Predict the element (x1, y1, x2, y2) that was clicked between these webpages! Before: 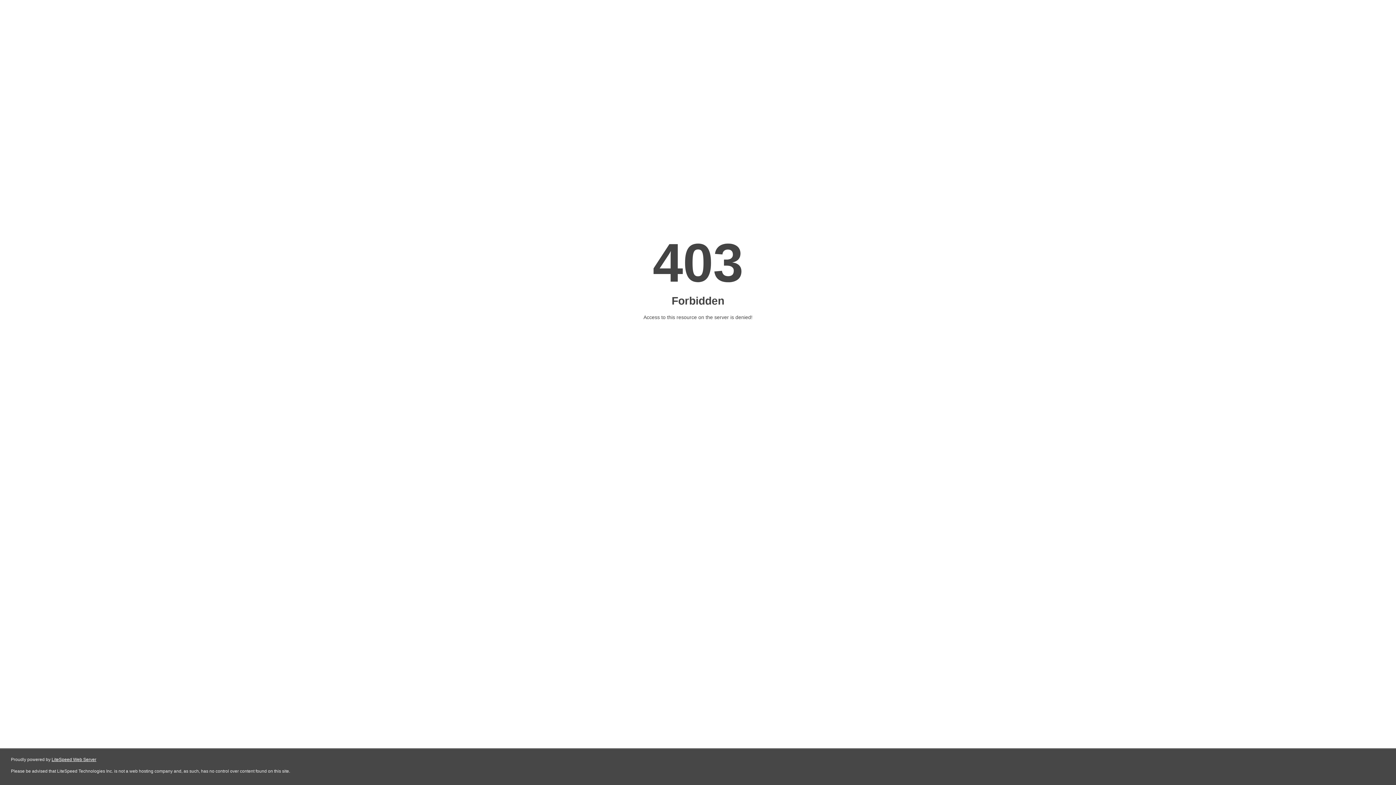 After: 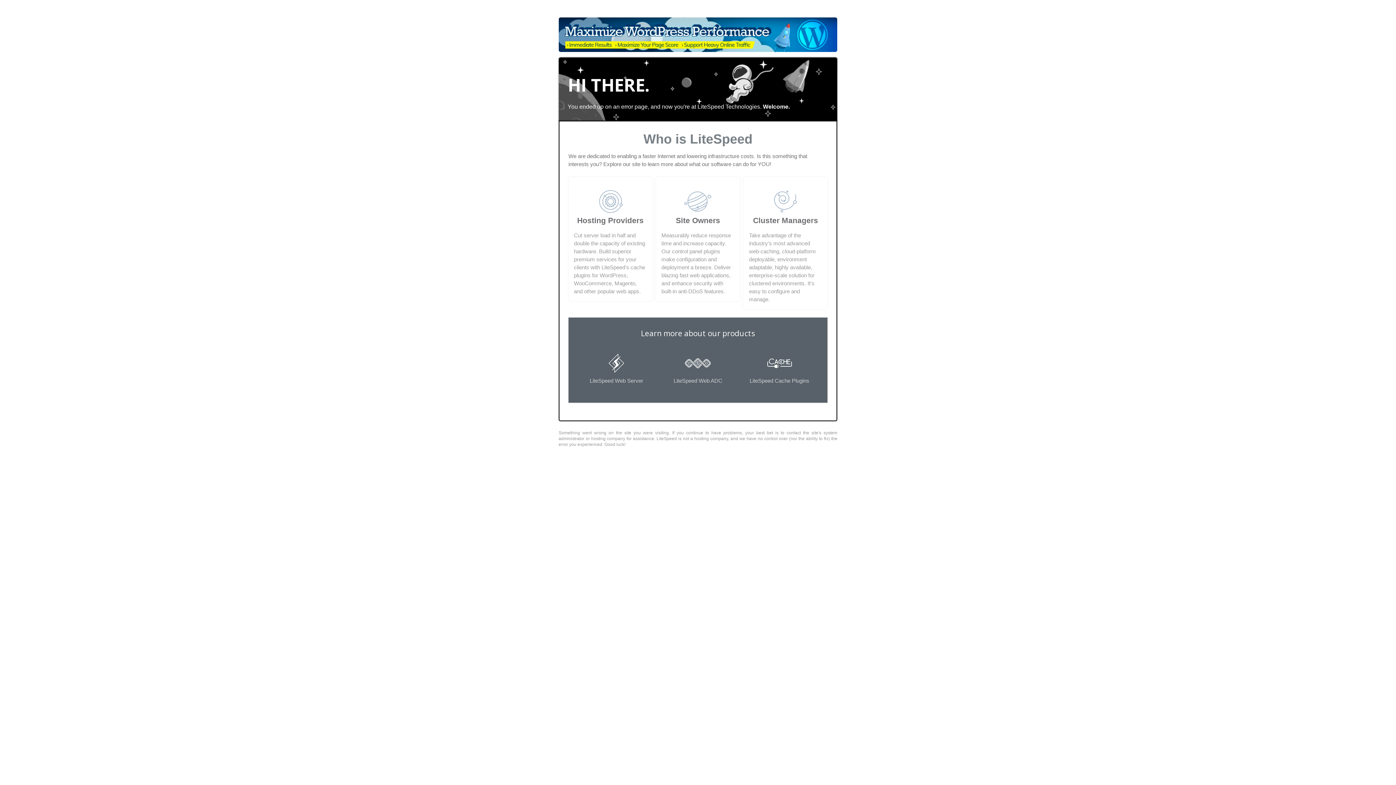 Action: bbox: (51, 757, 96, 762) label: LiteSpeed Web Server